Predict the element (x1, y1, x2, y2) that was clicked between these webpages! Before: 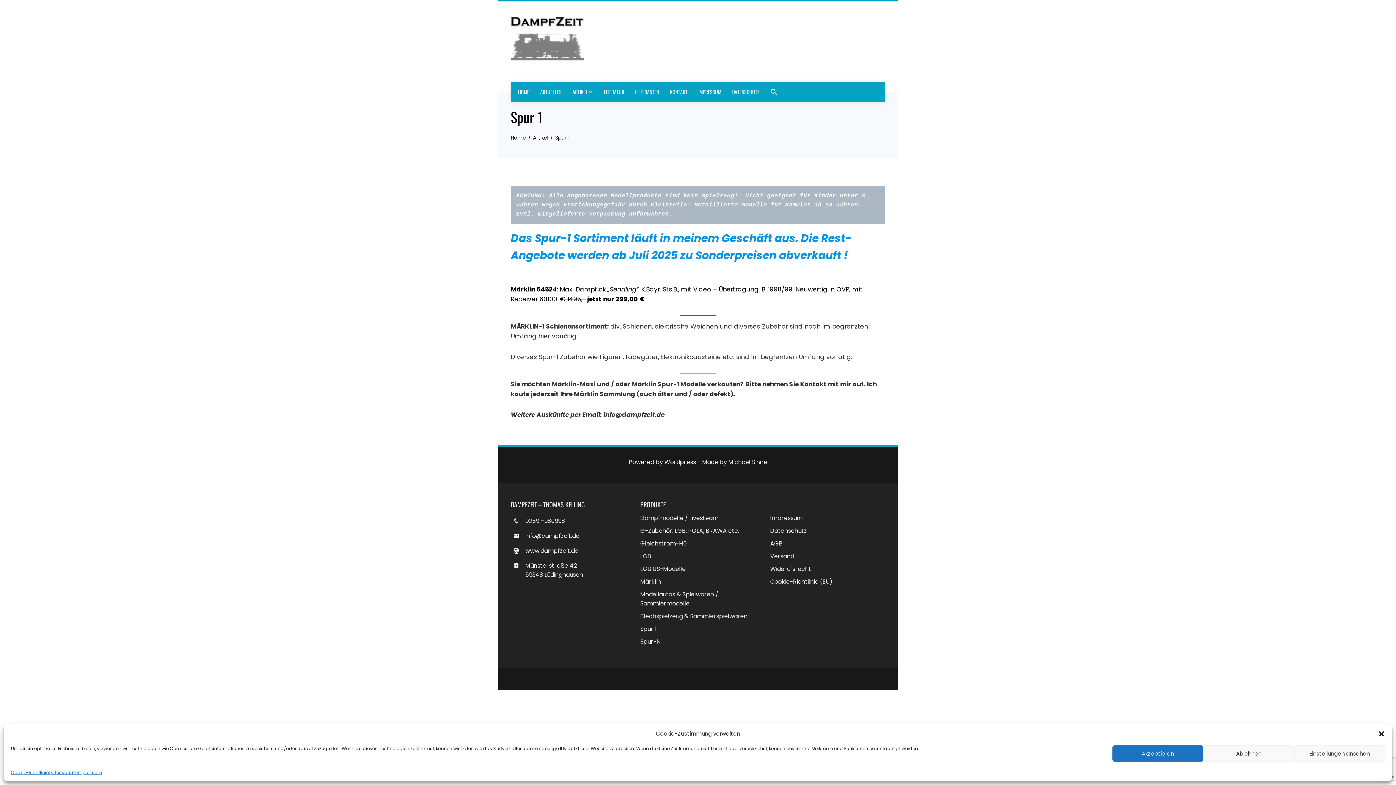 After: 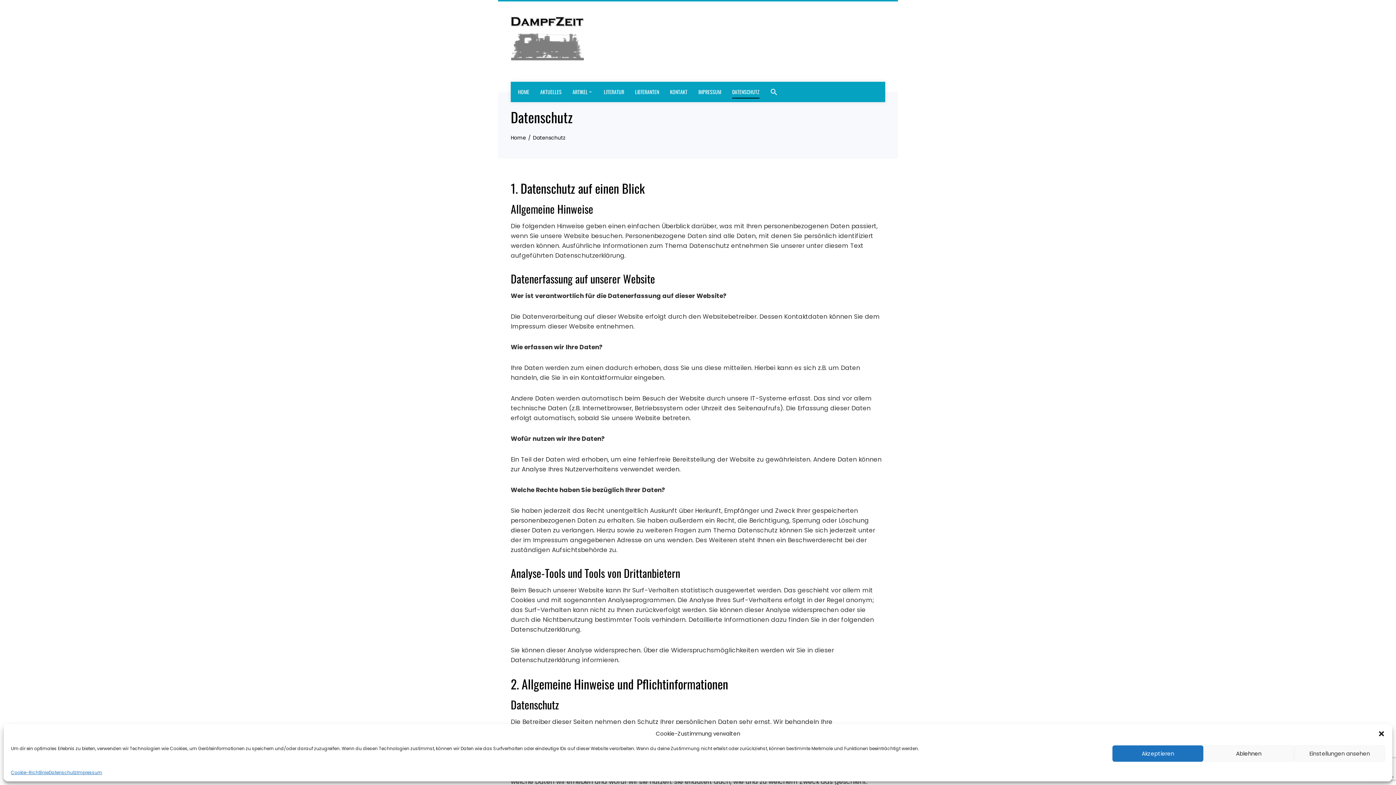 Action: label: Datenschutz bbox: (770, 526, 885, 535)